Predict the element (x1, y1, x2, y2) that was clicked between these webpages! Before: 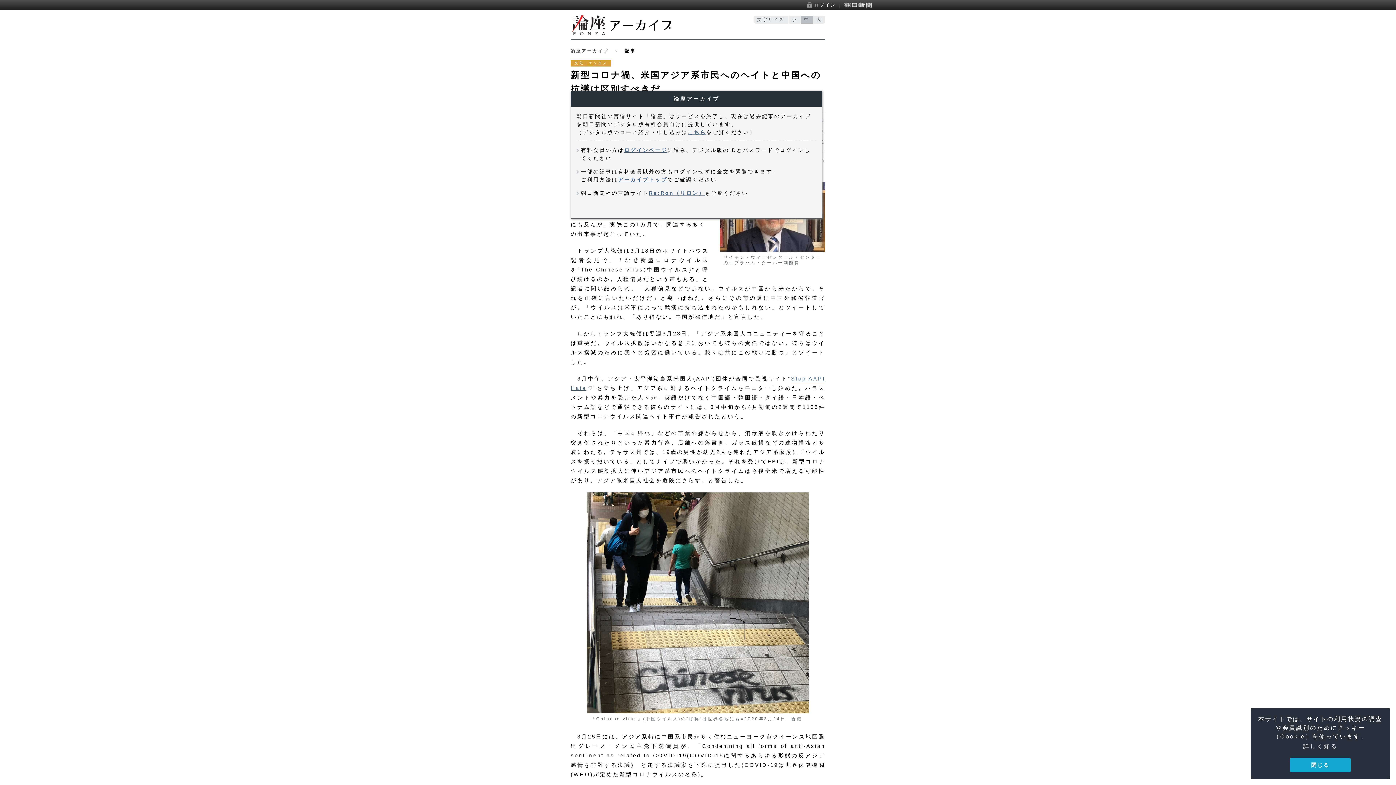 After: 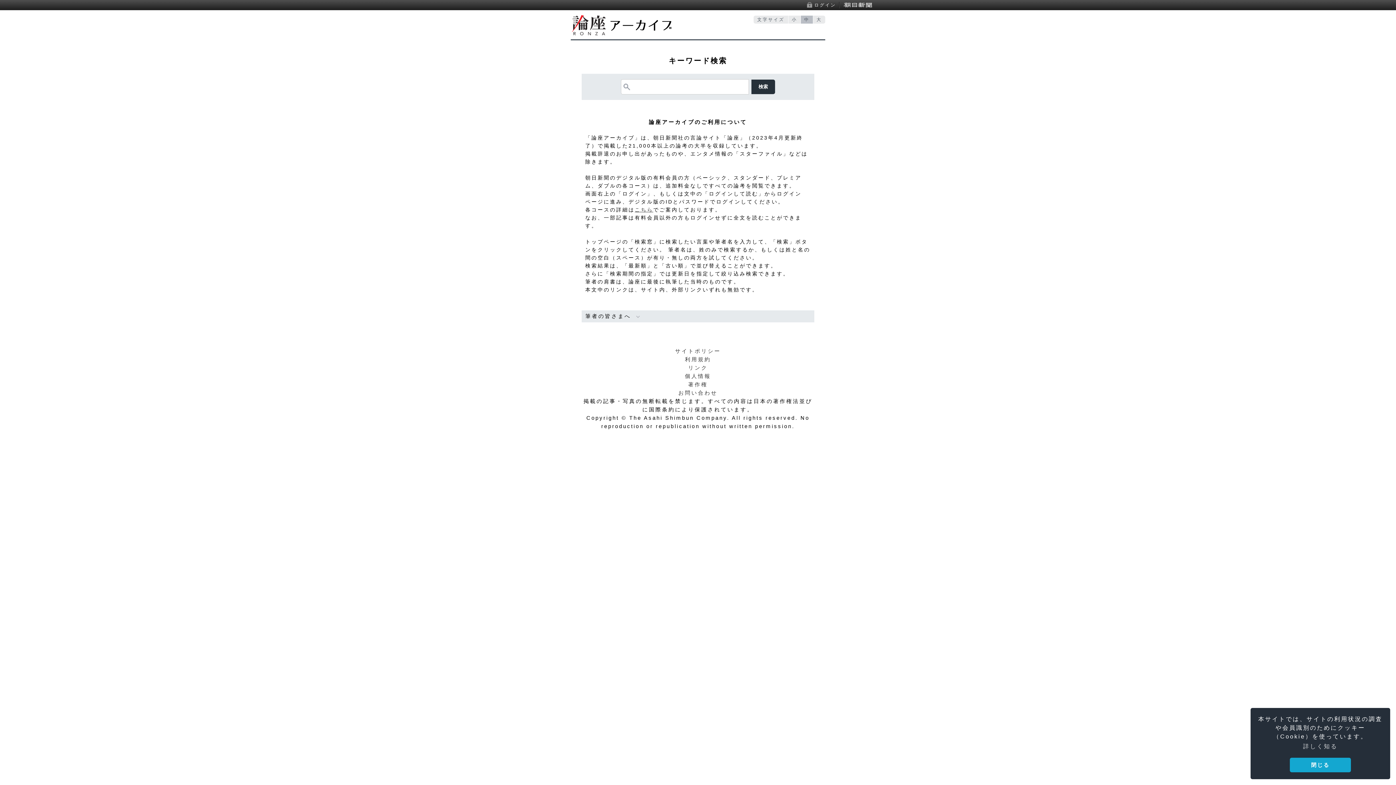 Action: bbox: (570, 32, 672, 38)